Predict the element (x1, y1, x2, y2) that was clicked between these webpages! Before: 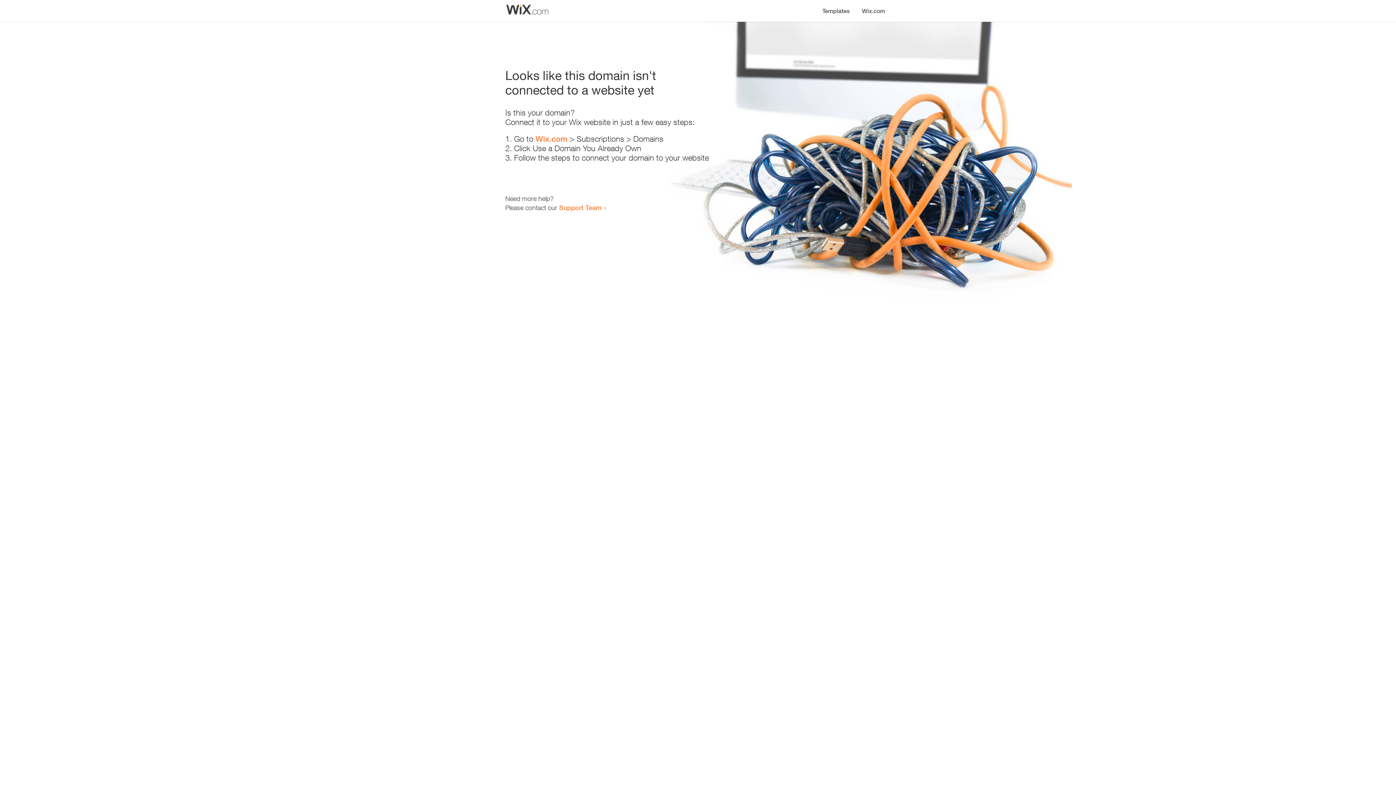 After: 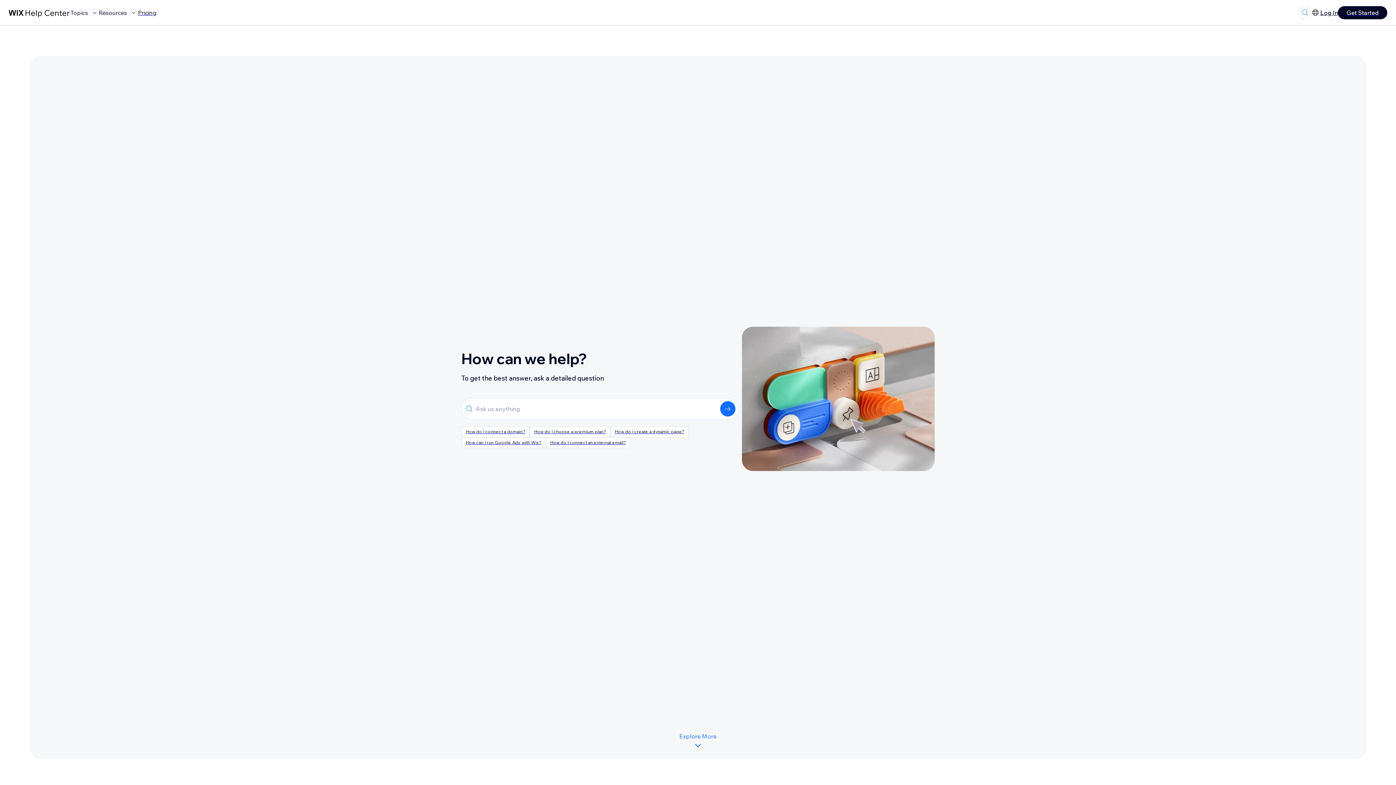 Action: bbox: (559, 203, 601, 211) label: Support Team